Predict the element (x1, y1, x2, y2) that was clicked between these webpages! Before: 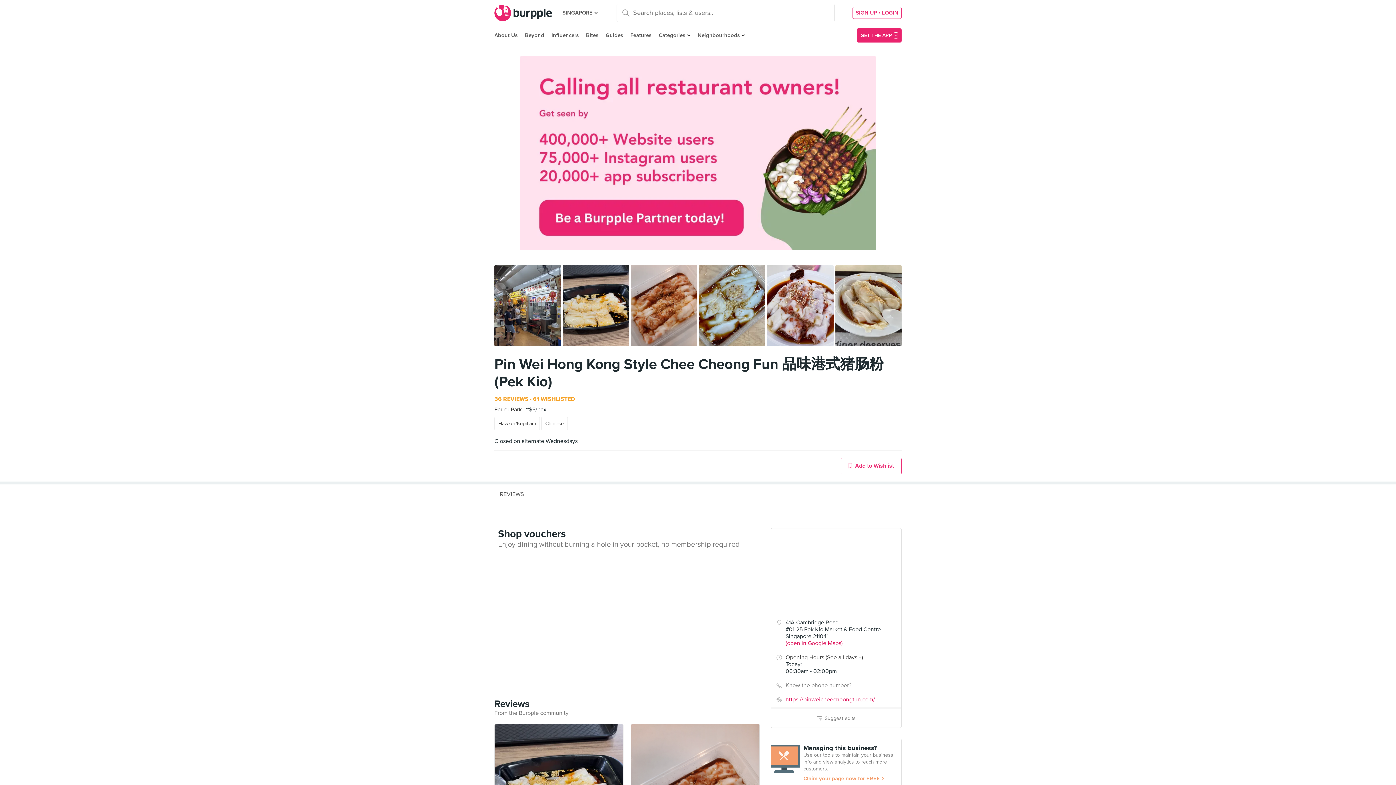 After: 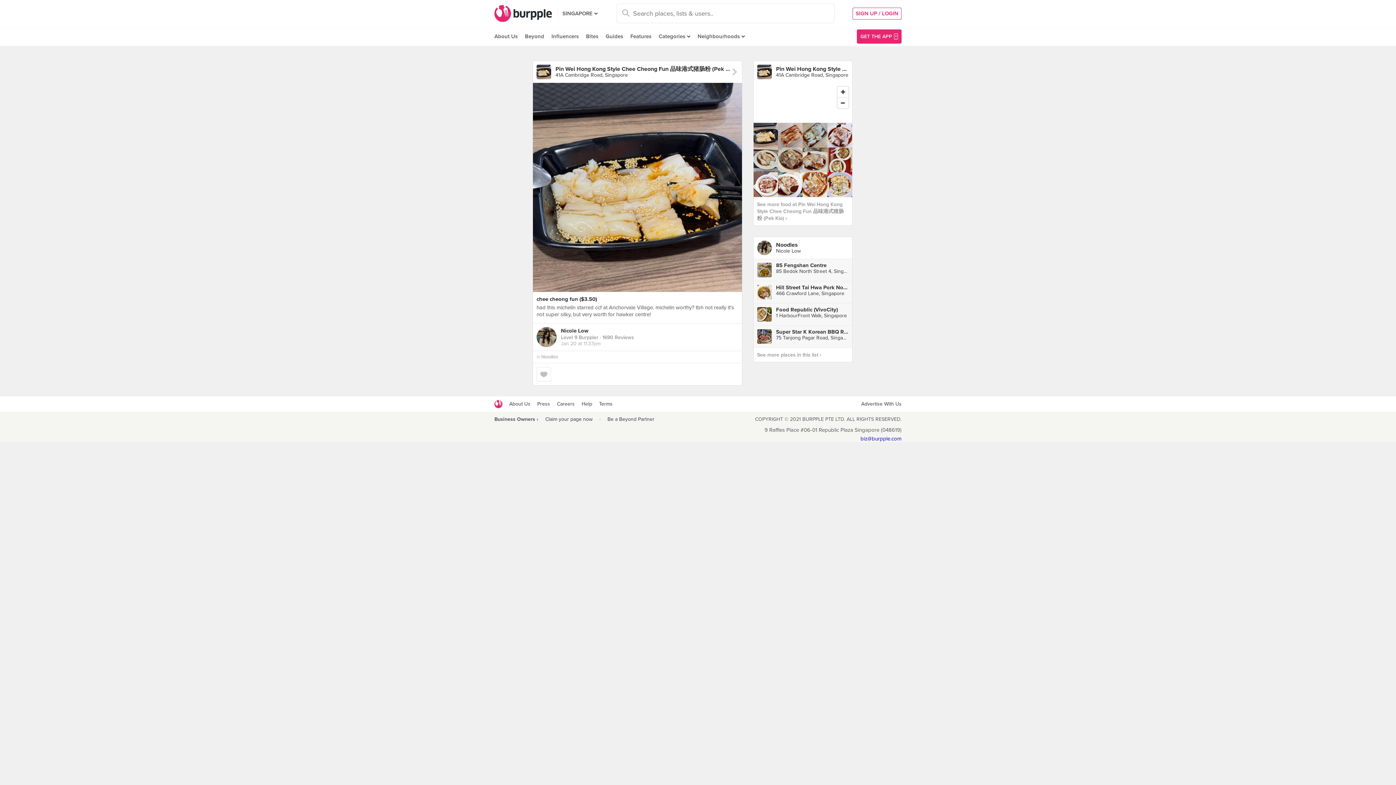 Action: label: chee cheong fun ($3.50) bbox: (502, 714, 566, 721)